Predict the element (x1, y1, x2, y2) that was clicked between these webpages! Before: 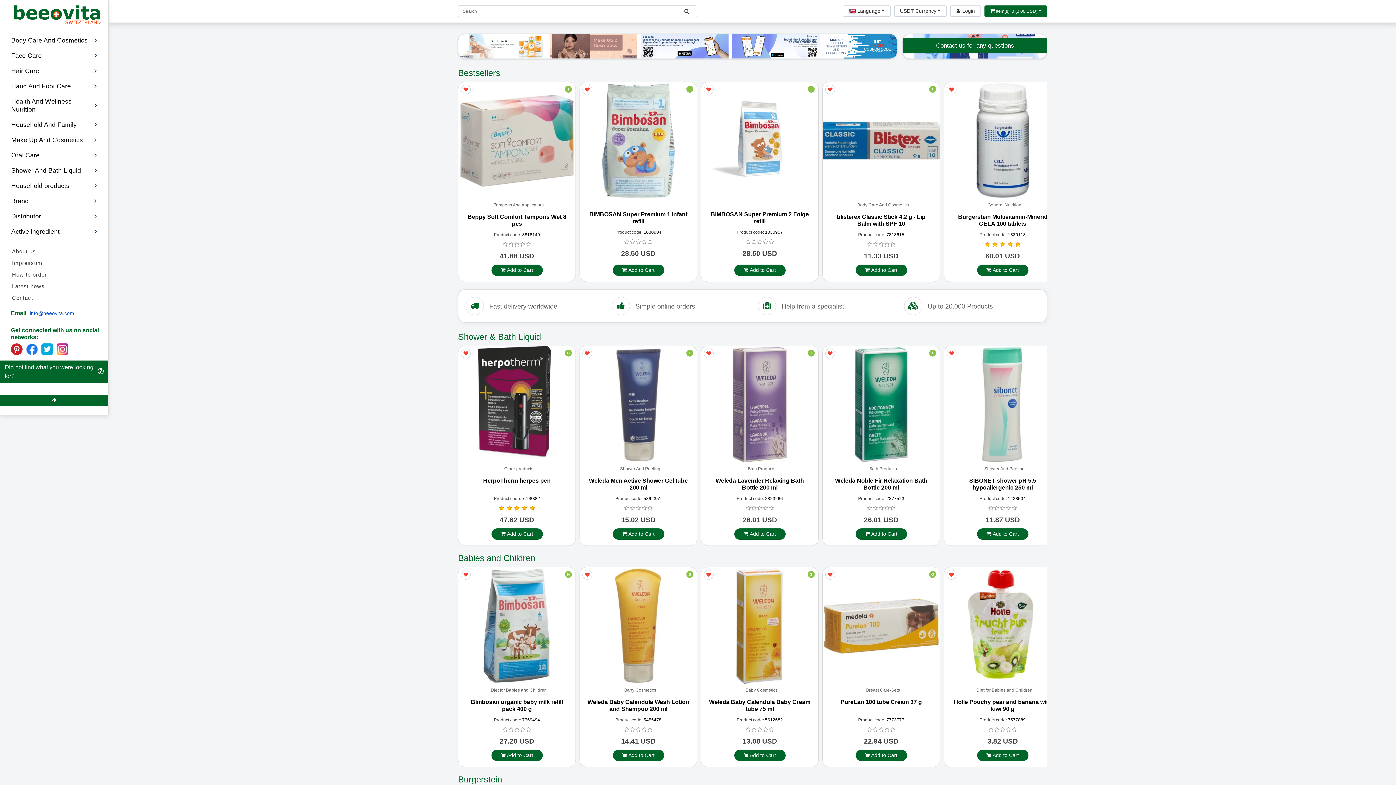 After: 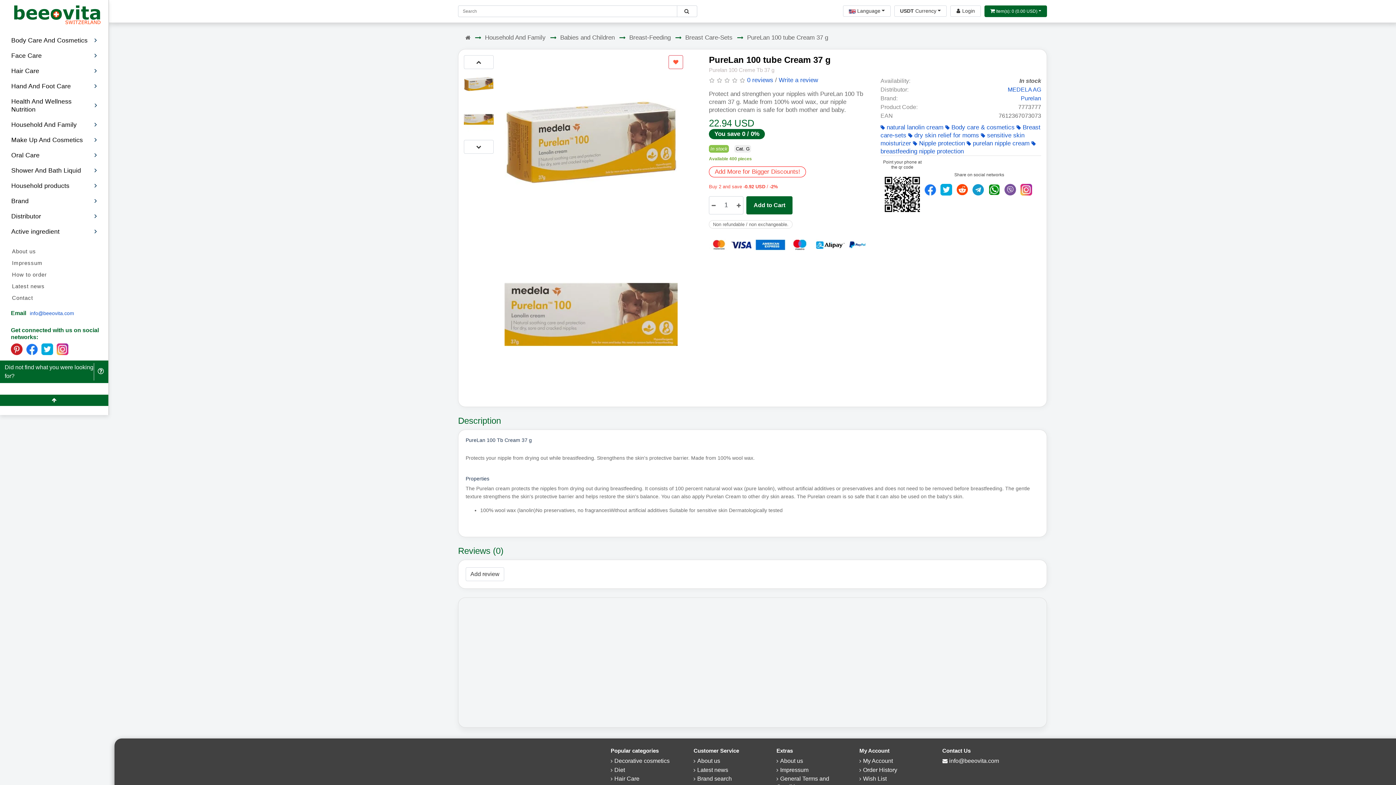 Action: bbox: (822, 567, 940, 684)